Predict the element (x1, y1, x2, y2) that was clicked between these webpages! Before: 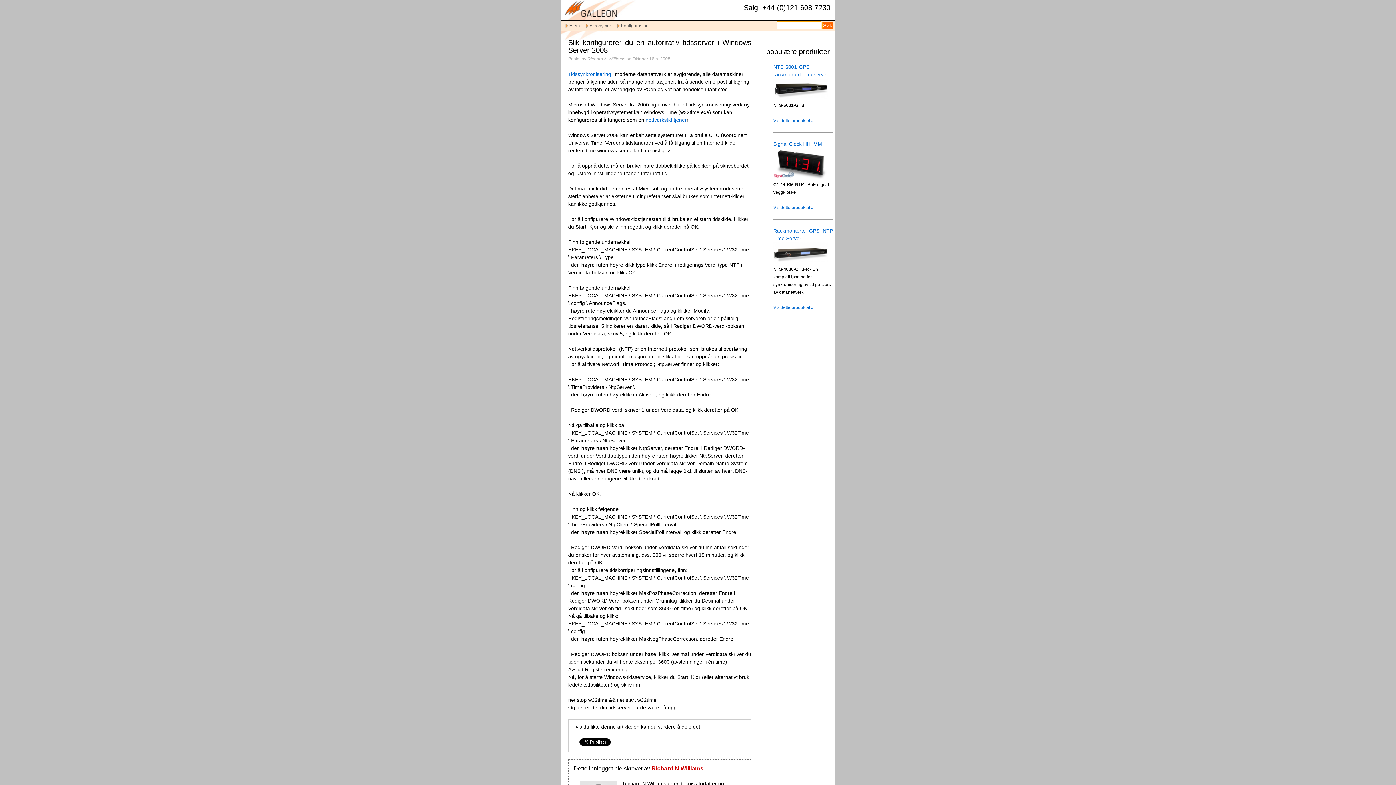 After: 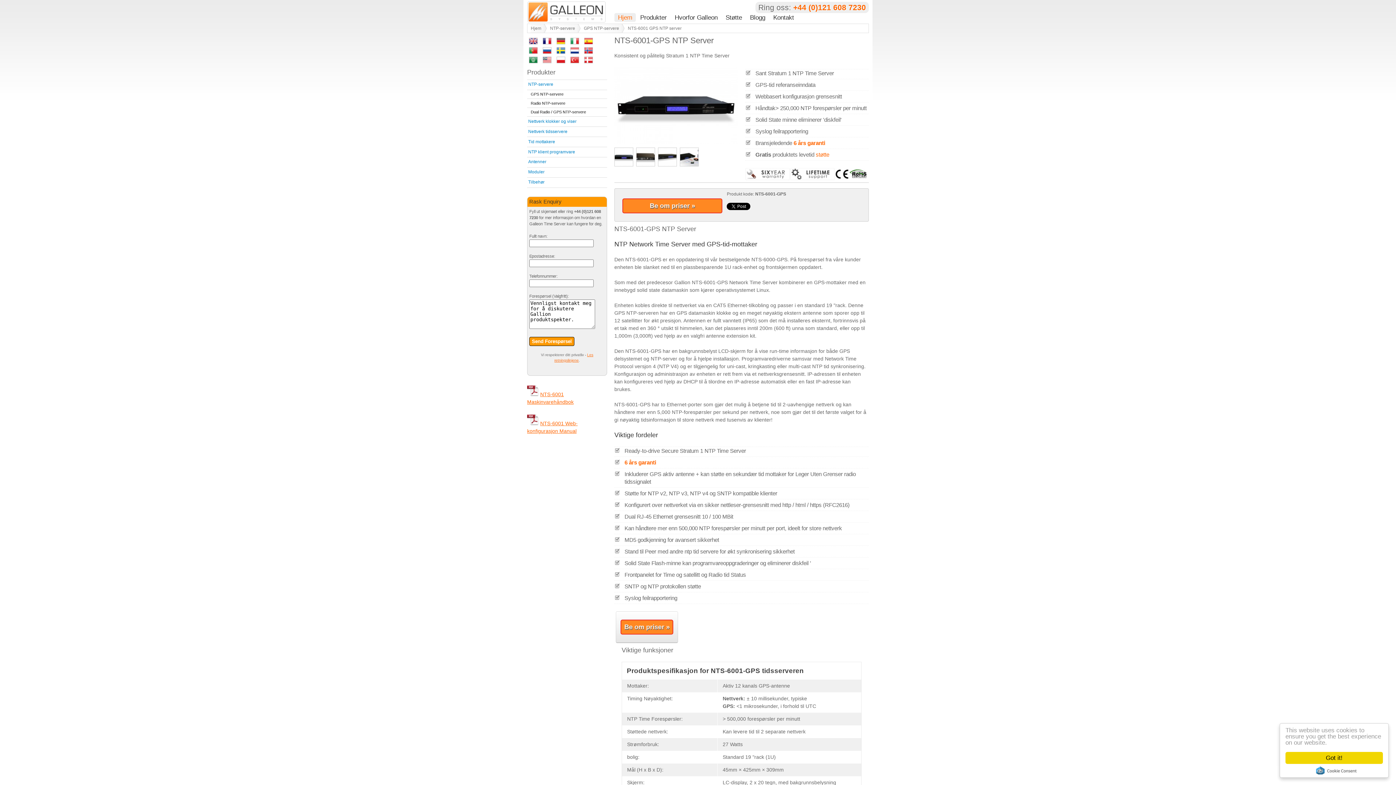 Action: bbox: (773, 118, 813, 123) label: Vis dette produktet »